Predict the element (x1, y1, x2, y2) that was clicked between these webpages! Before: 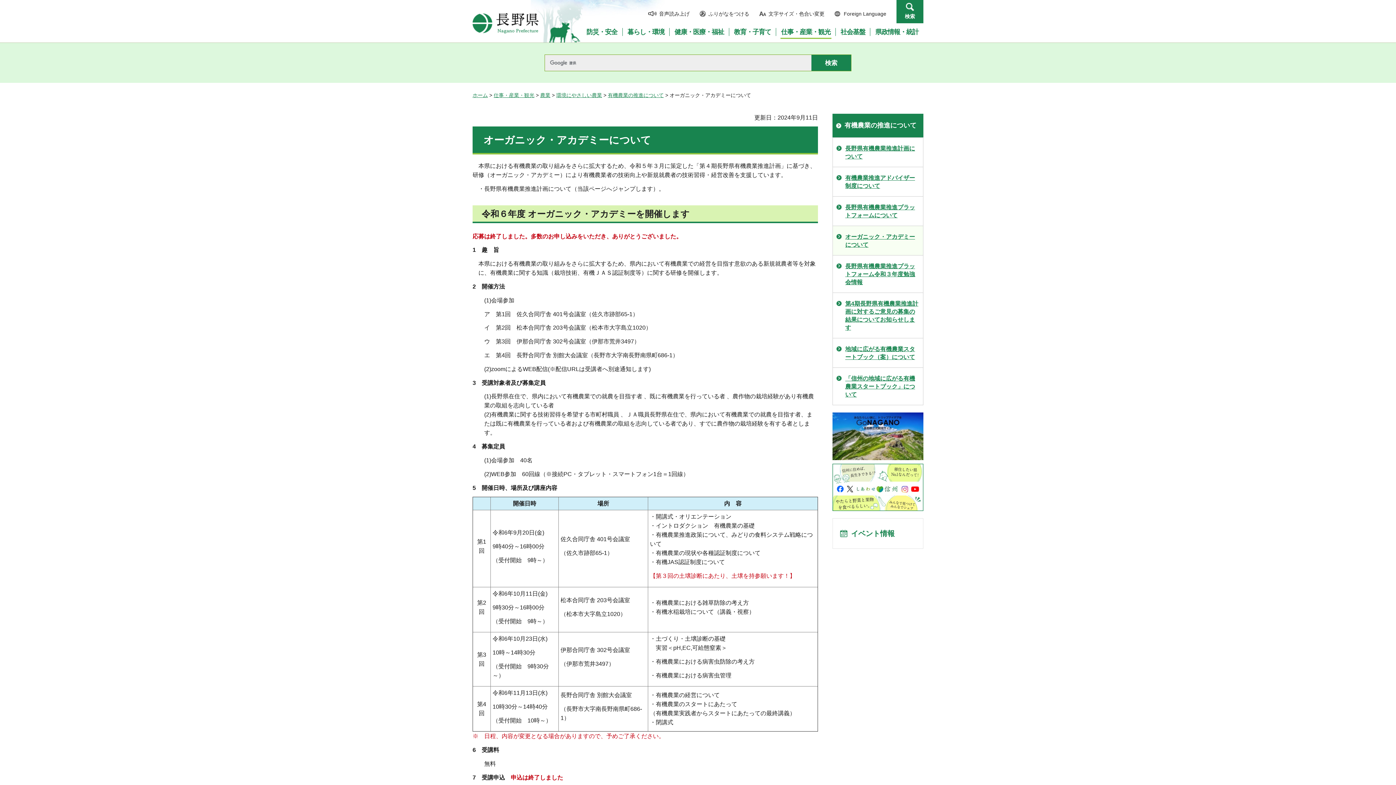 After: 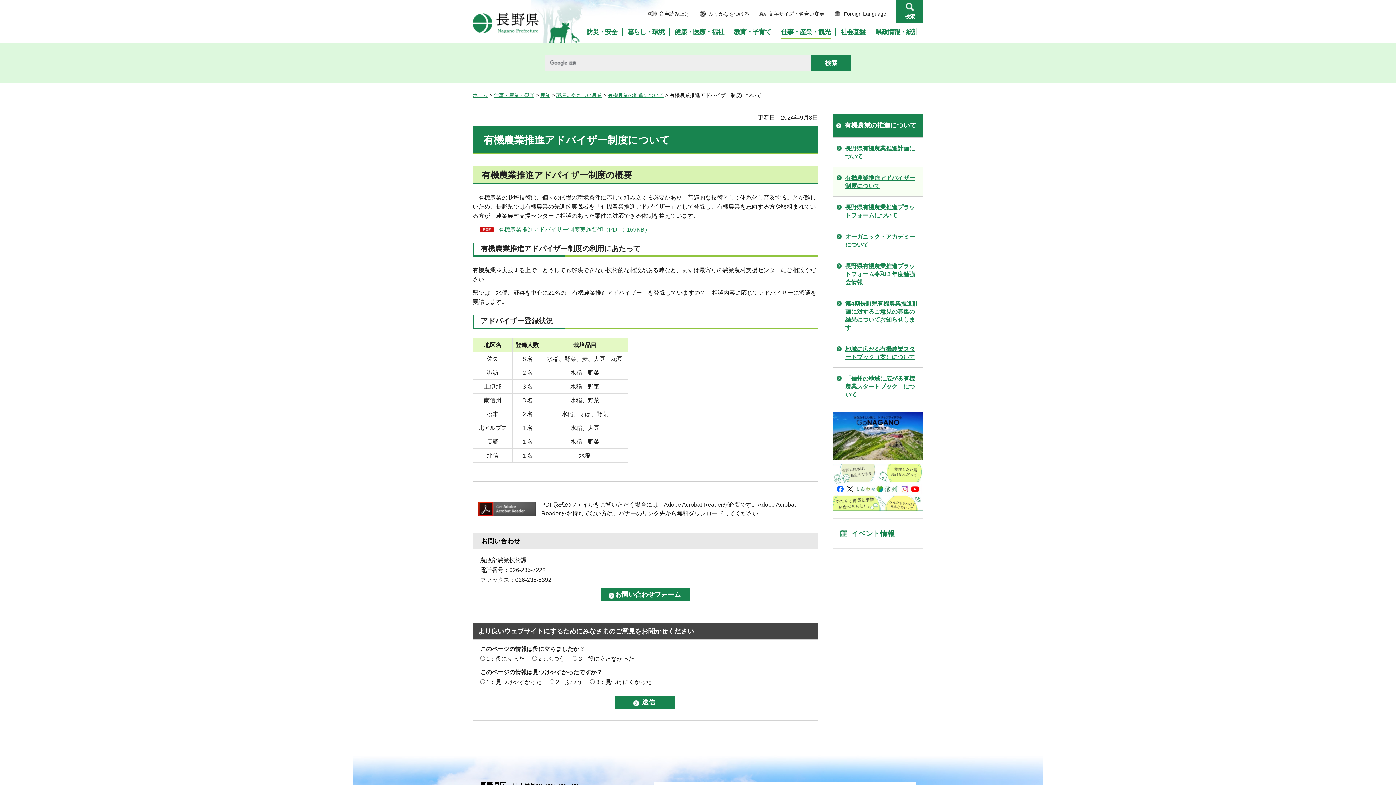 Action: label: 有機農業推進アドバイザー制度について bbox: (833, 167, 923, 196)